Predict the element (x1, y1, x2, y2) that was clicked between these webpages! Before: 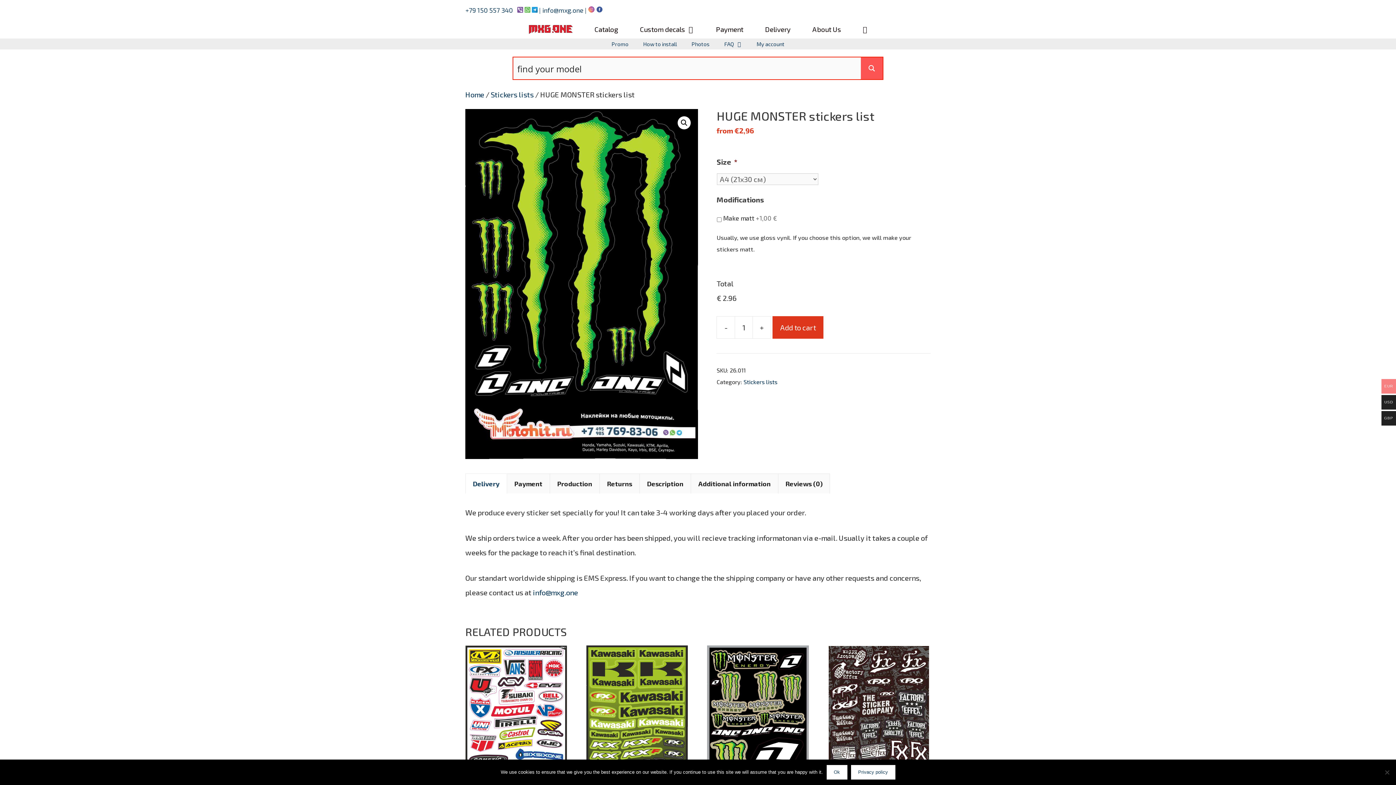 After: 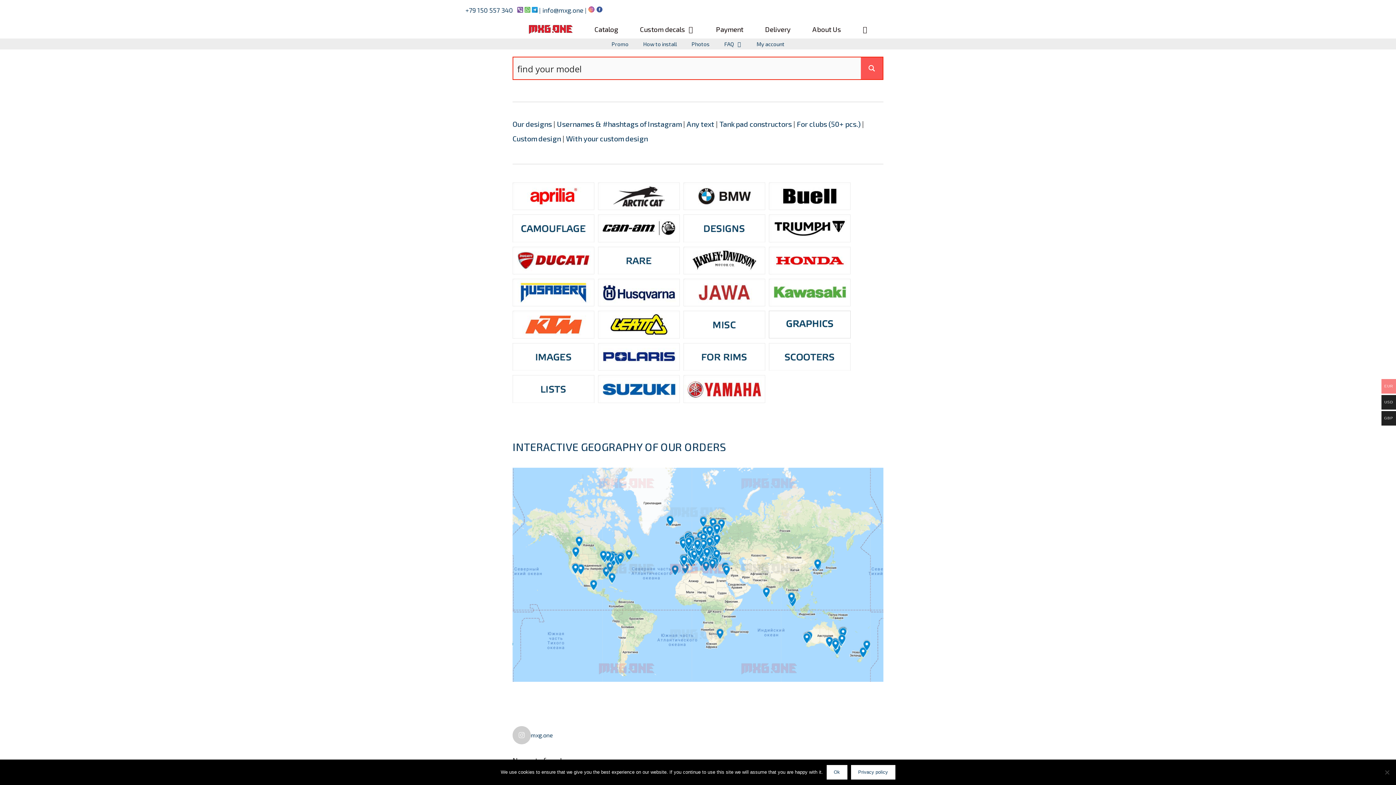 Action: label: Home bbox: (465, 90, 484, 98)